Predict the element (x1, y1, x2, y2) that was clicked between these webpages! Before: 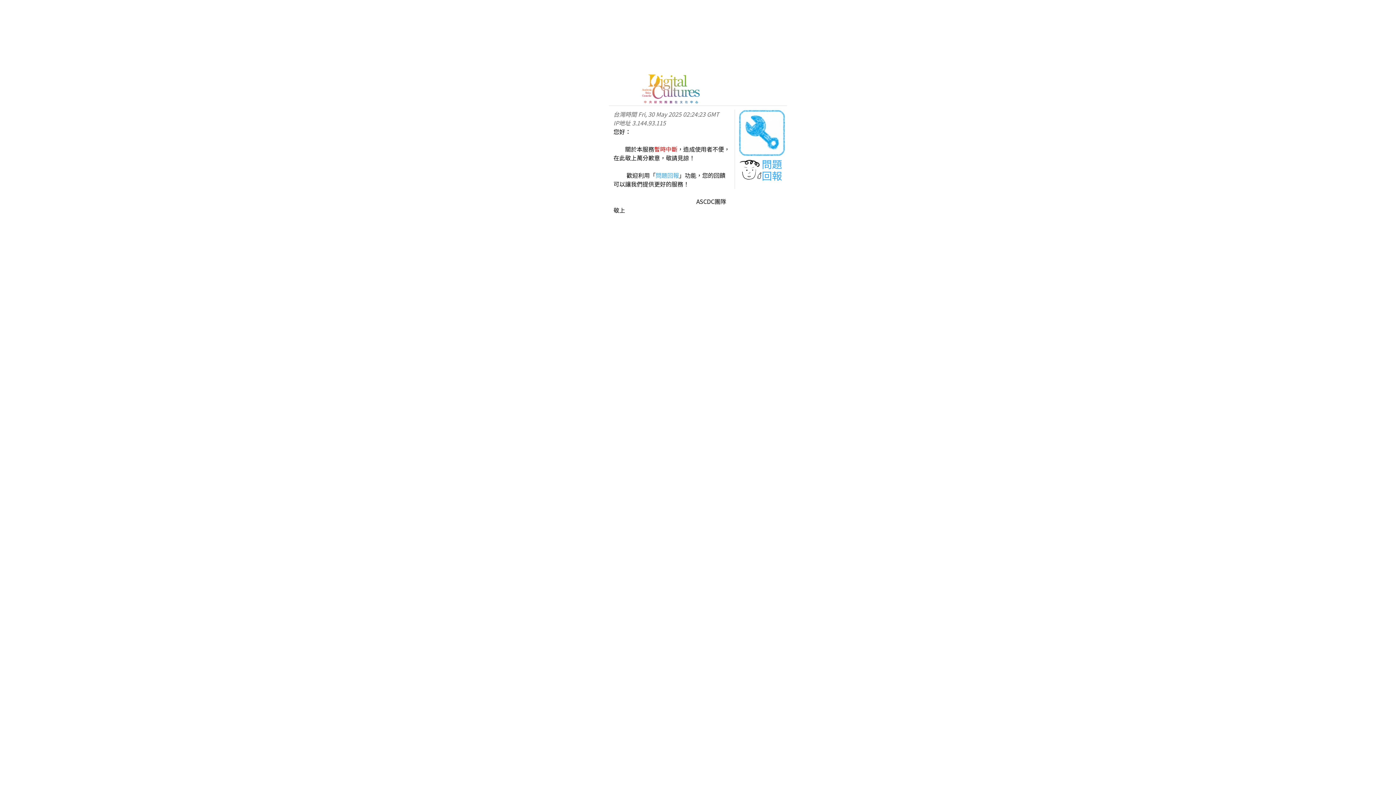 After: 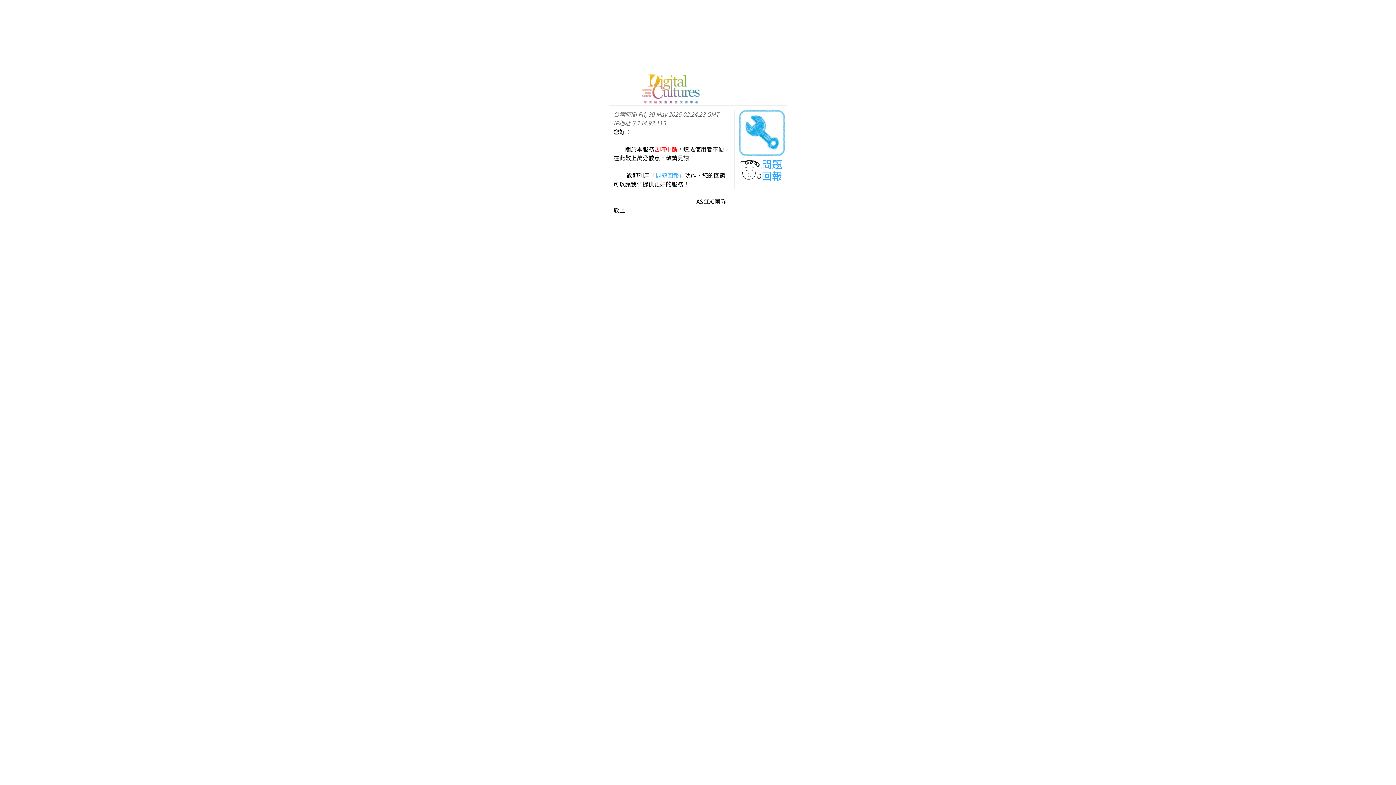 Action: bbox: (738, 169, 762, 184)